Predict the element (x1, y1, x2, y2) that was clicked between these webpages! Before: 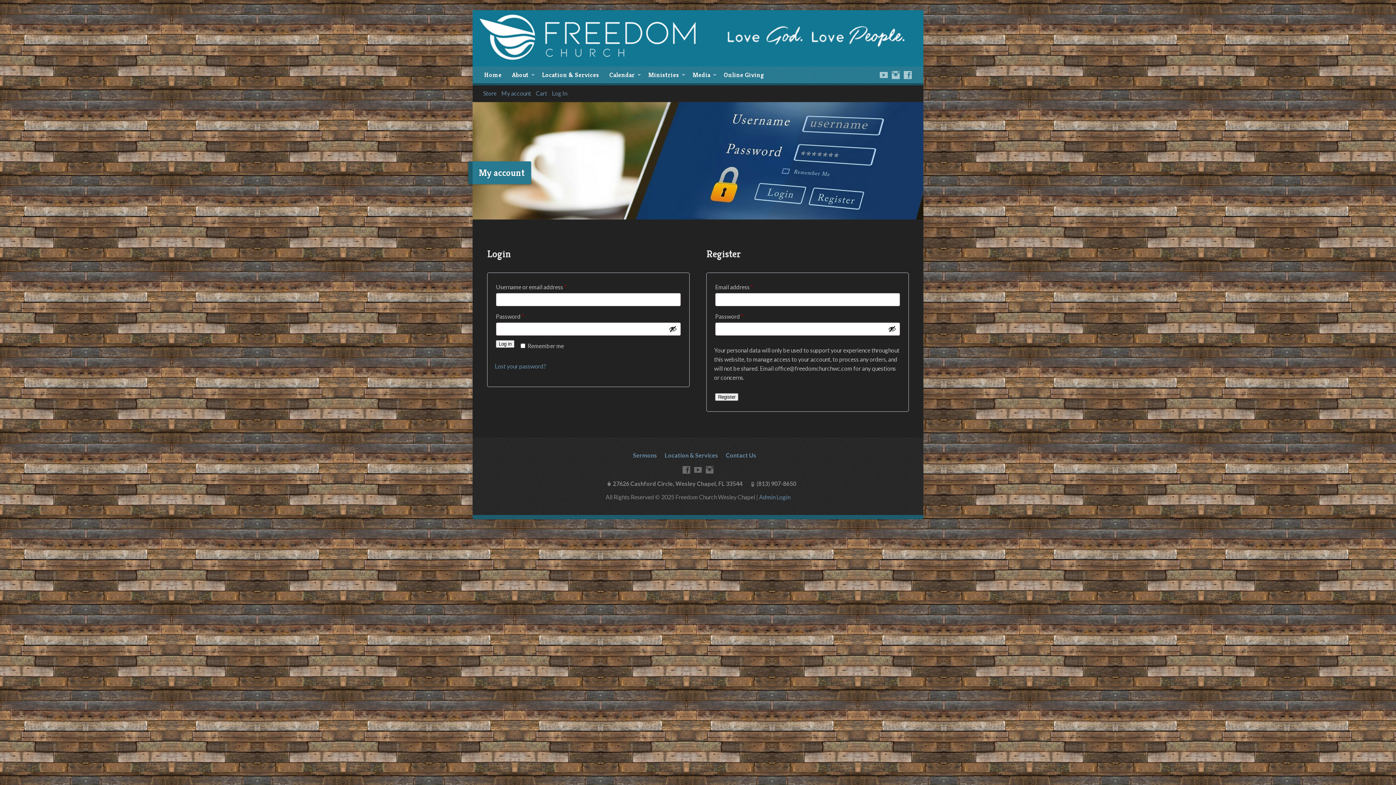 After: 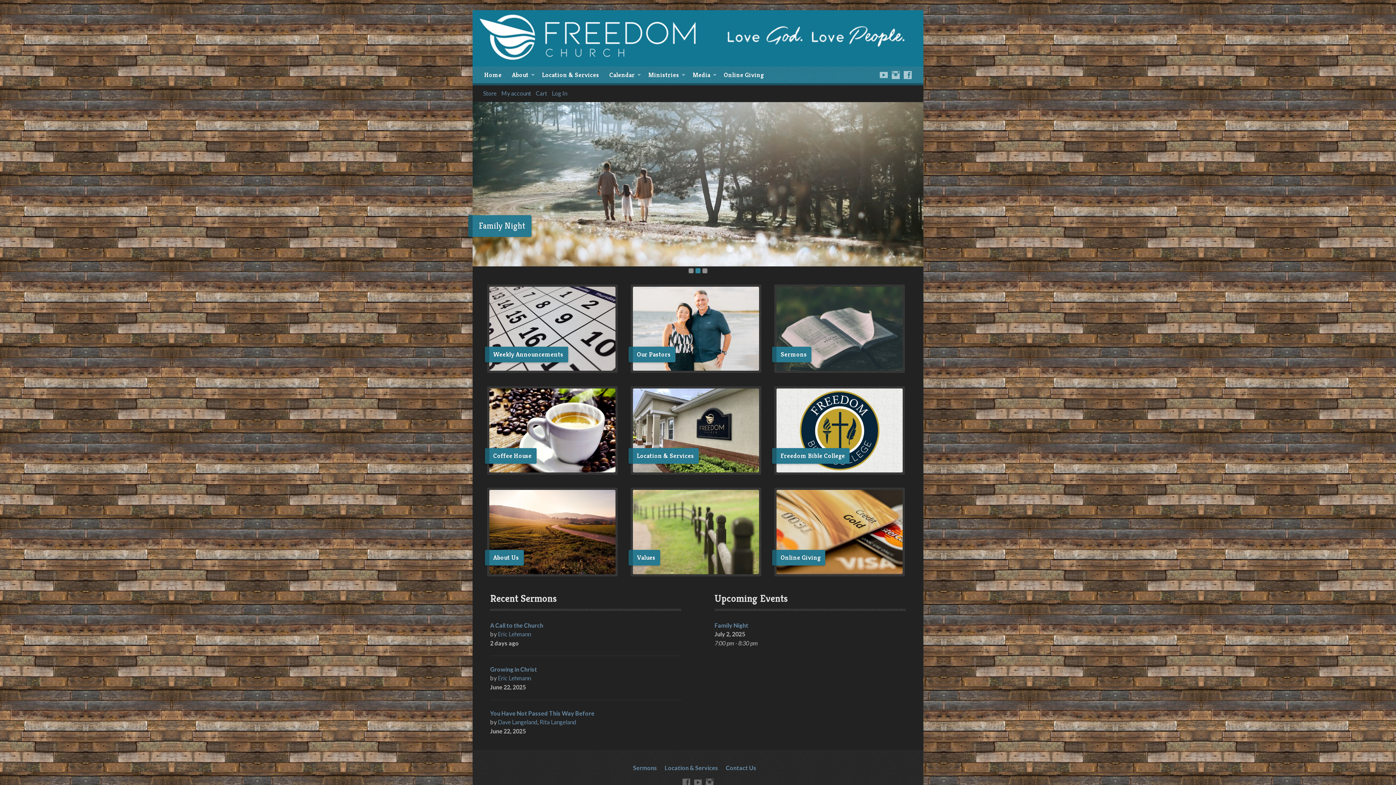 Action: bbox: (472, 58, 923, 65)